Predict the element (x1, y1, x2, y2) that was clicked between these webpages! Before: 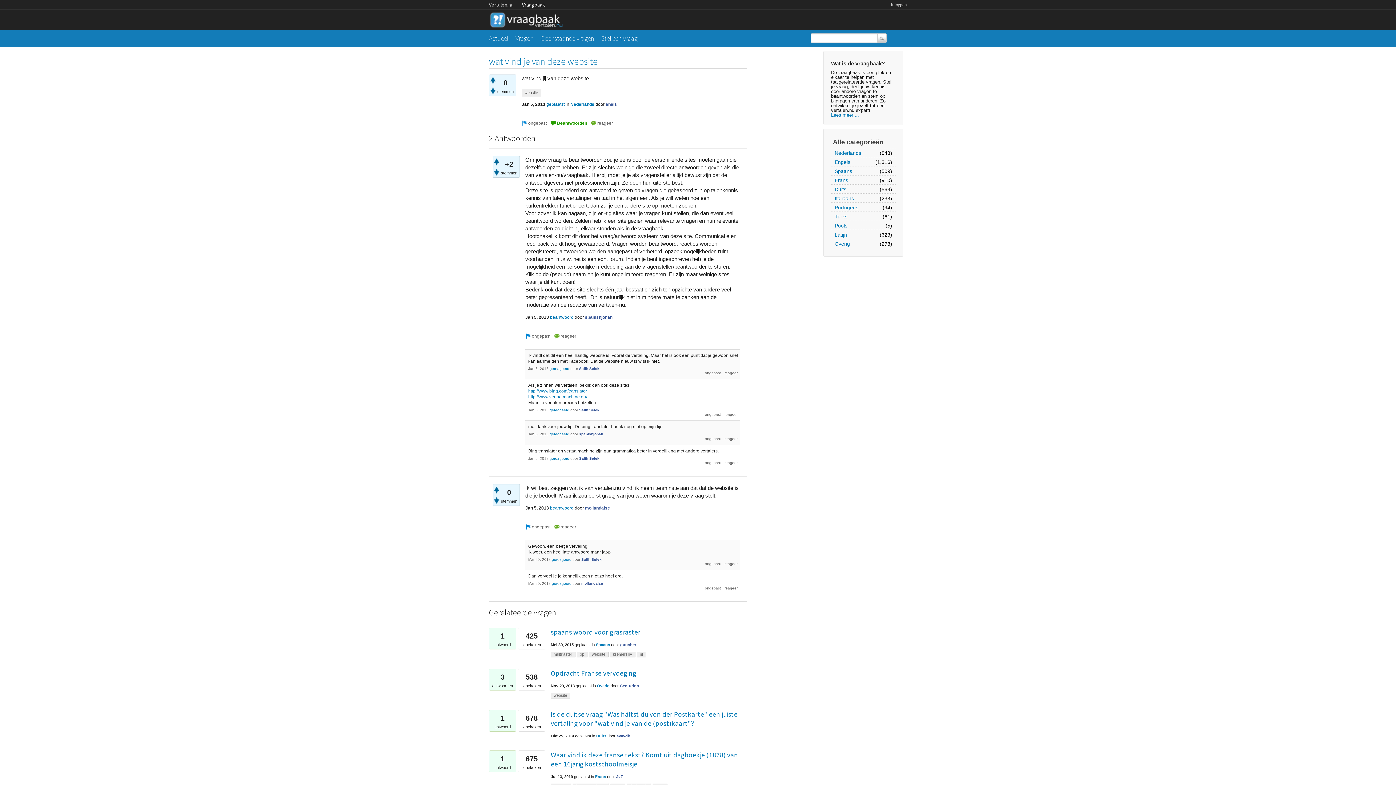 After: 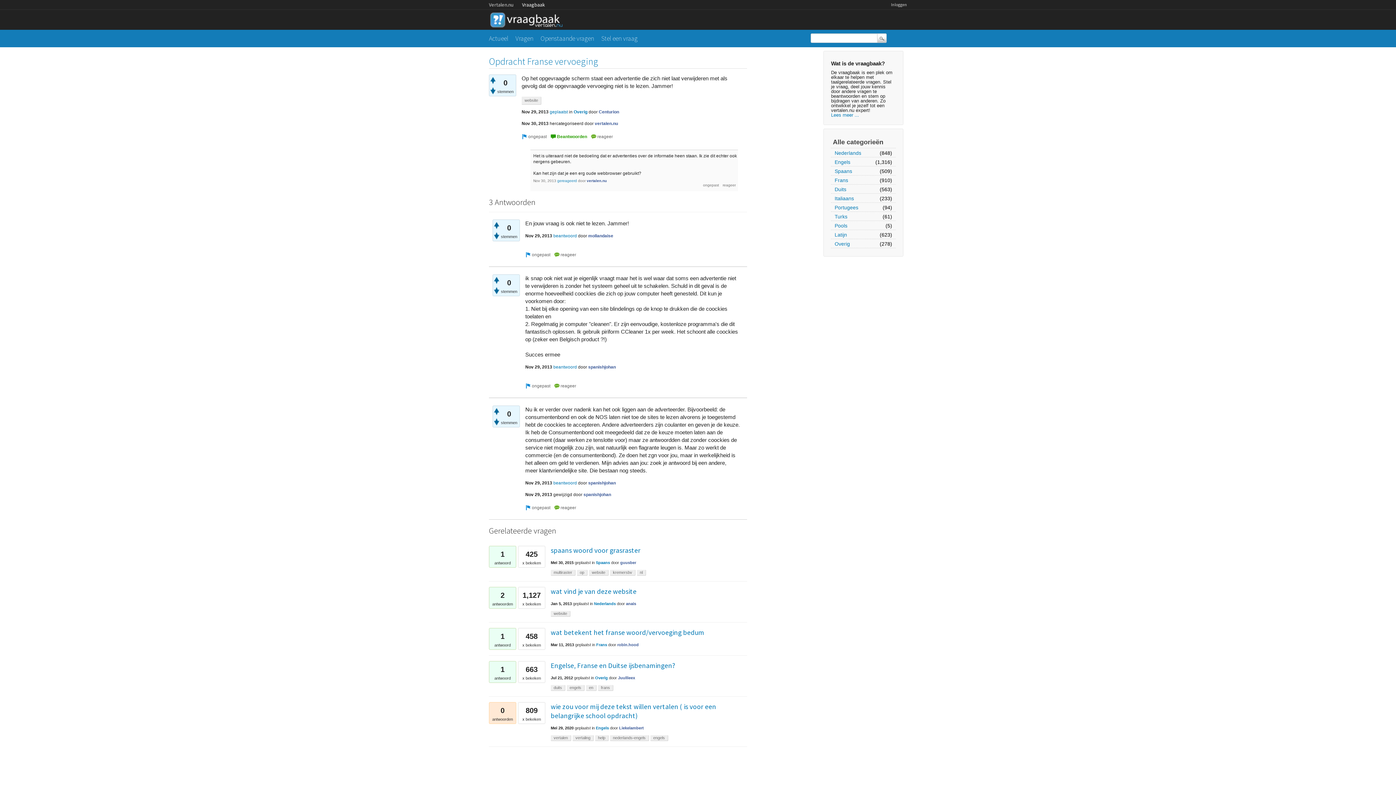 Action: label: Opdracht Franse vervoeging bbox: (550, 669, 636, 677)